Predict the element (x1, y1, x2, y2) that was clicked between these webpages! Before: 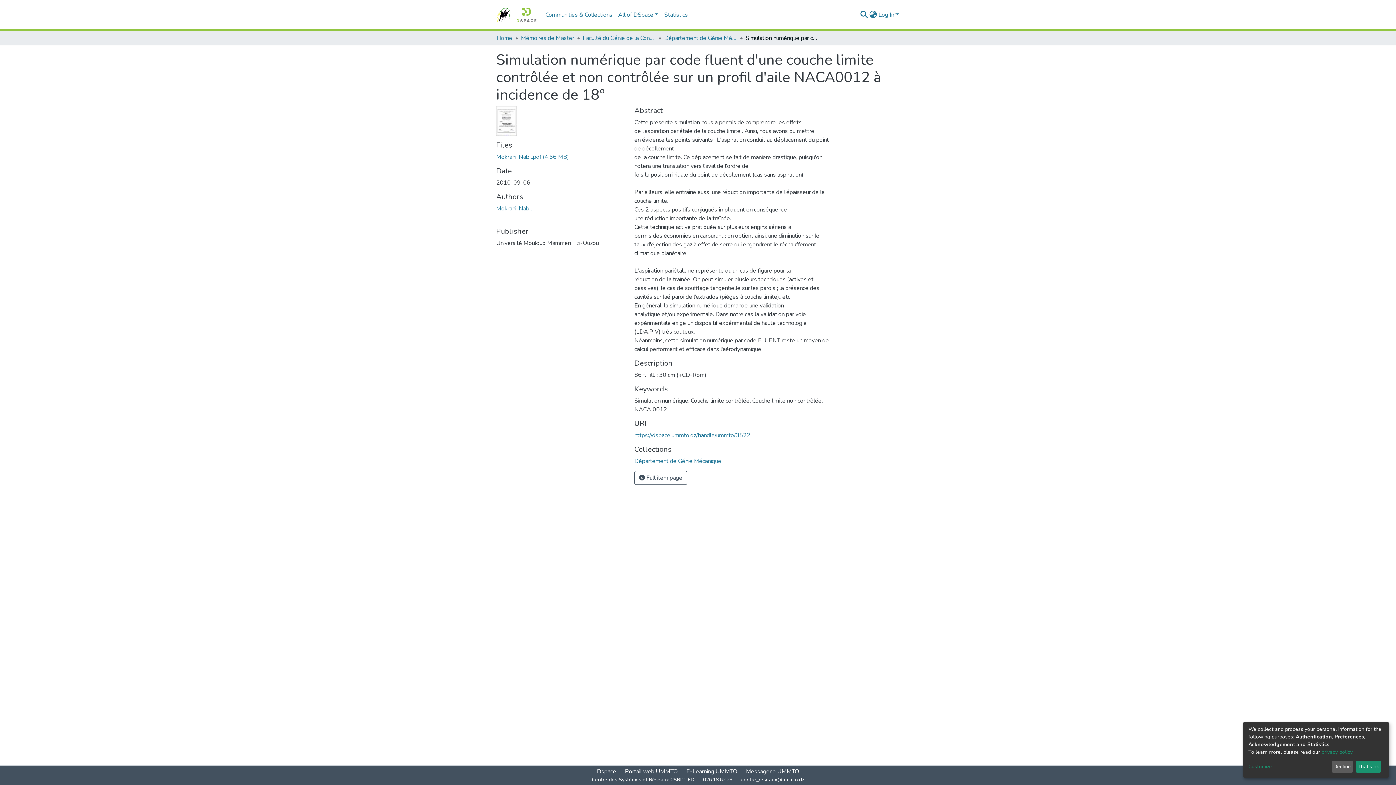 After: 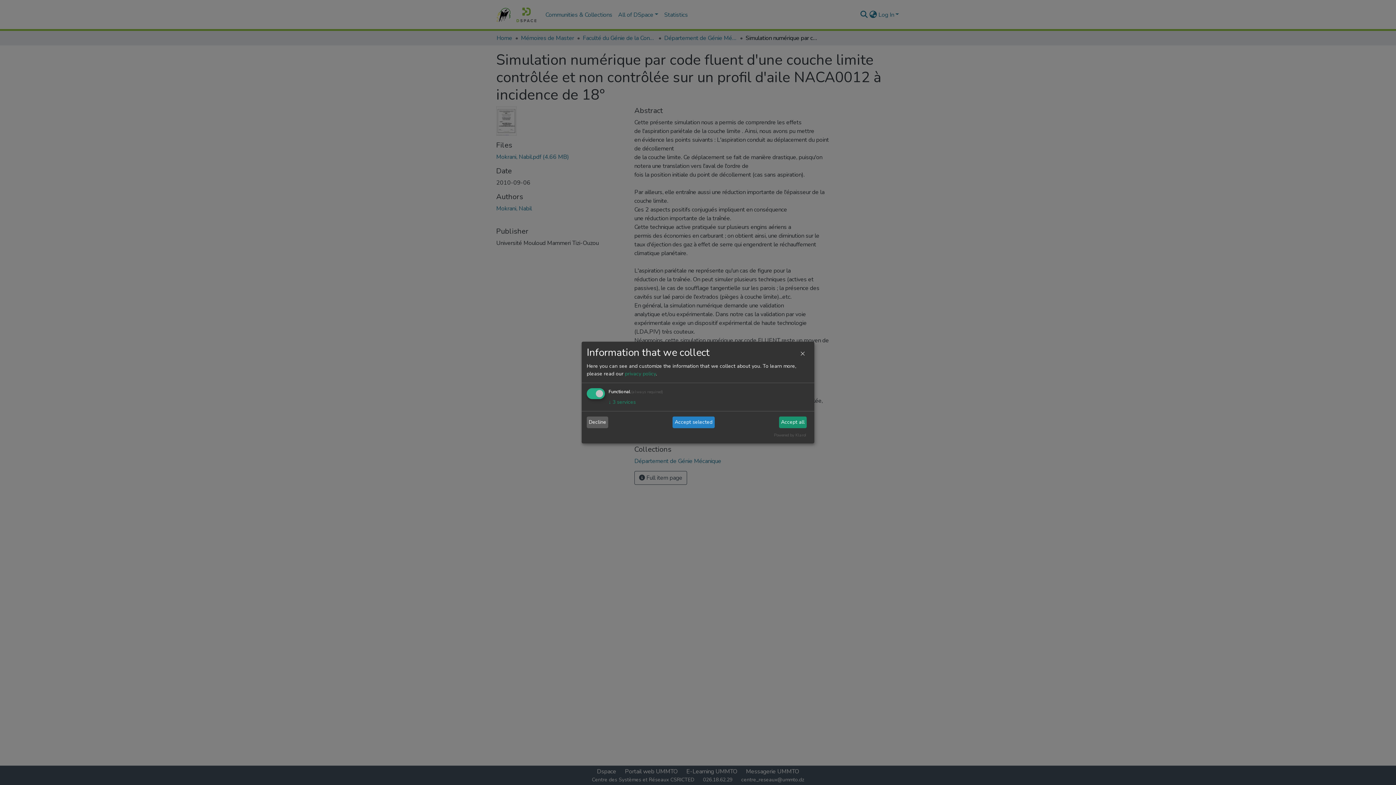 Action: bbox: (1248, 763, 1329, 771) label: Customize